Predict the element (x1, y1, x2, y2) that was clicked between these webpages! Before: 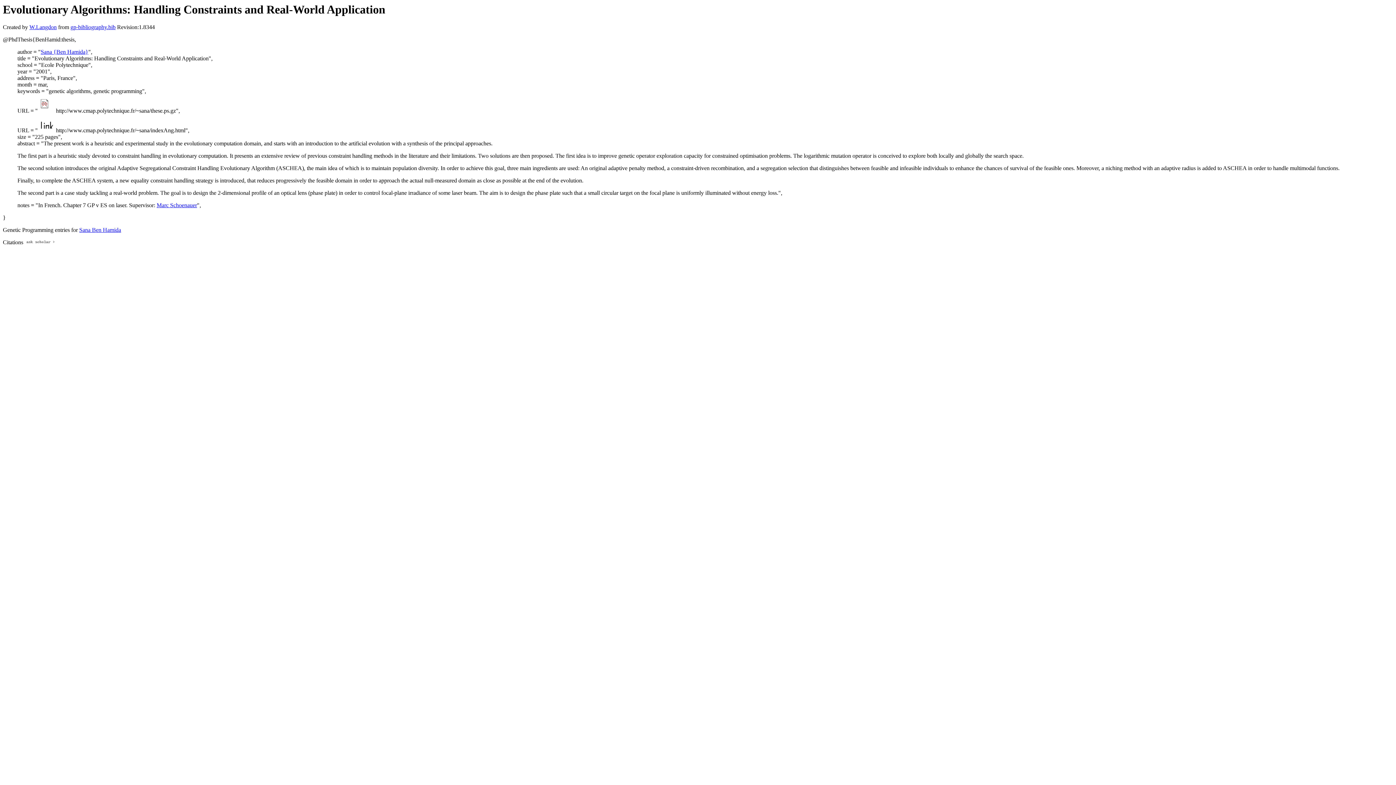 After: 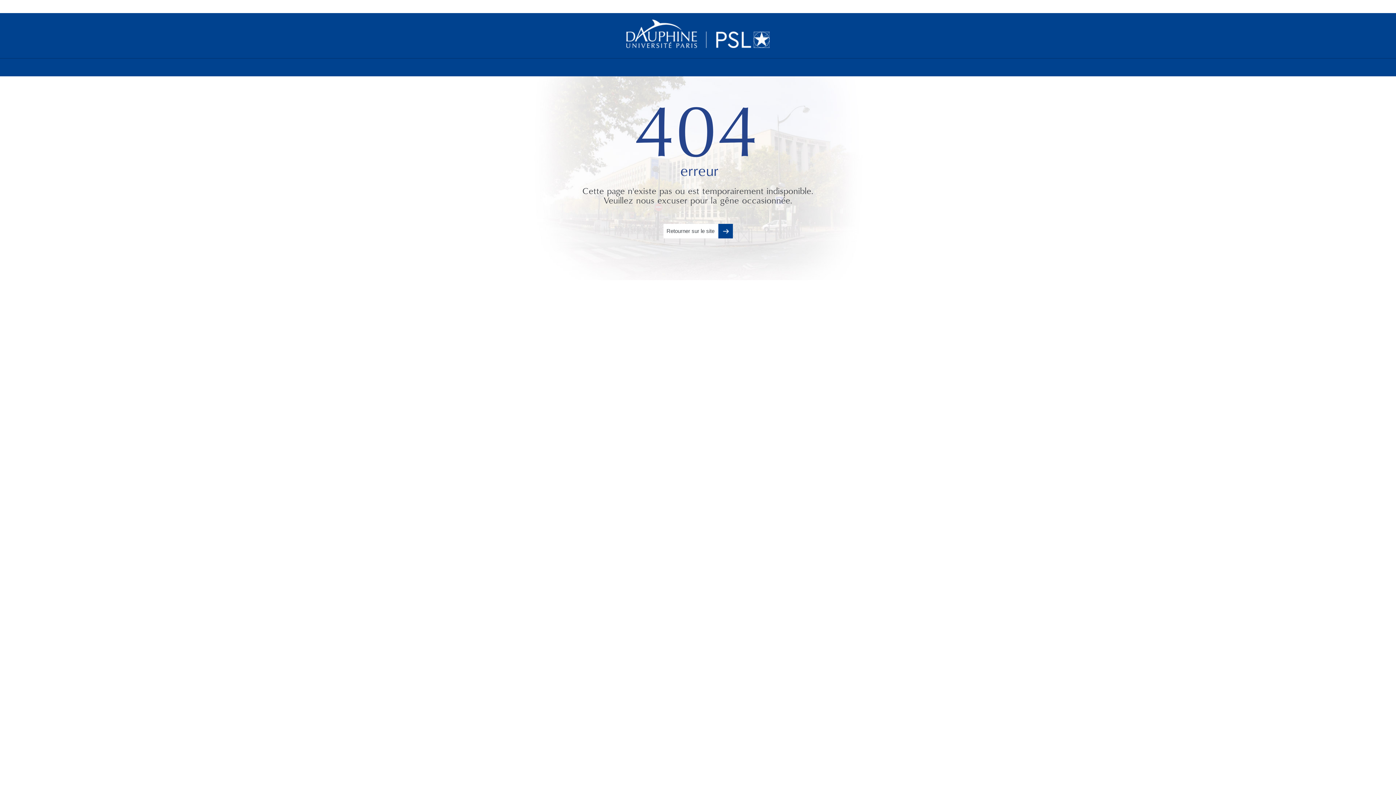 Action: bbox: (40, 48, 88, 55) label: Sana {Ben Hamida}